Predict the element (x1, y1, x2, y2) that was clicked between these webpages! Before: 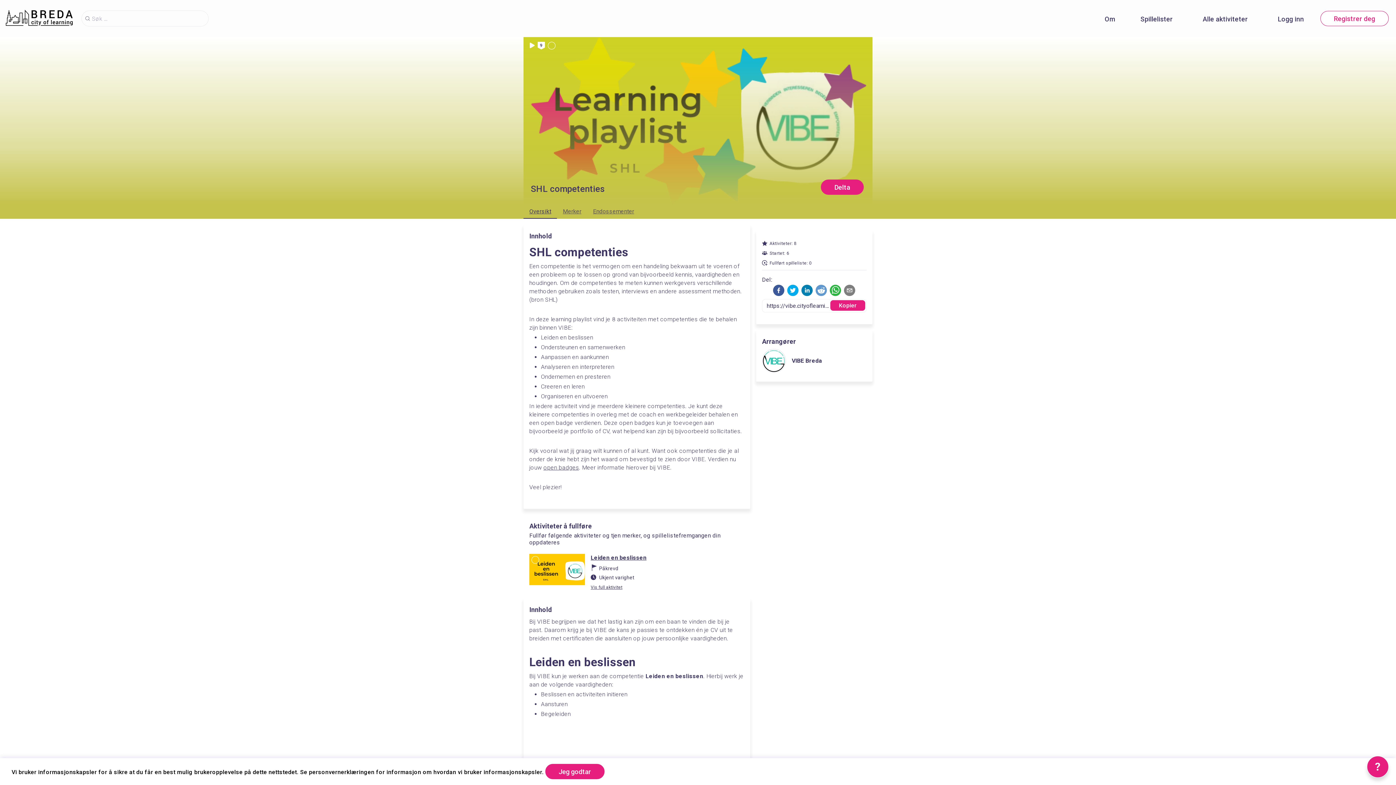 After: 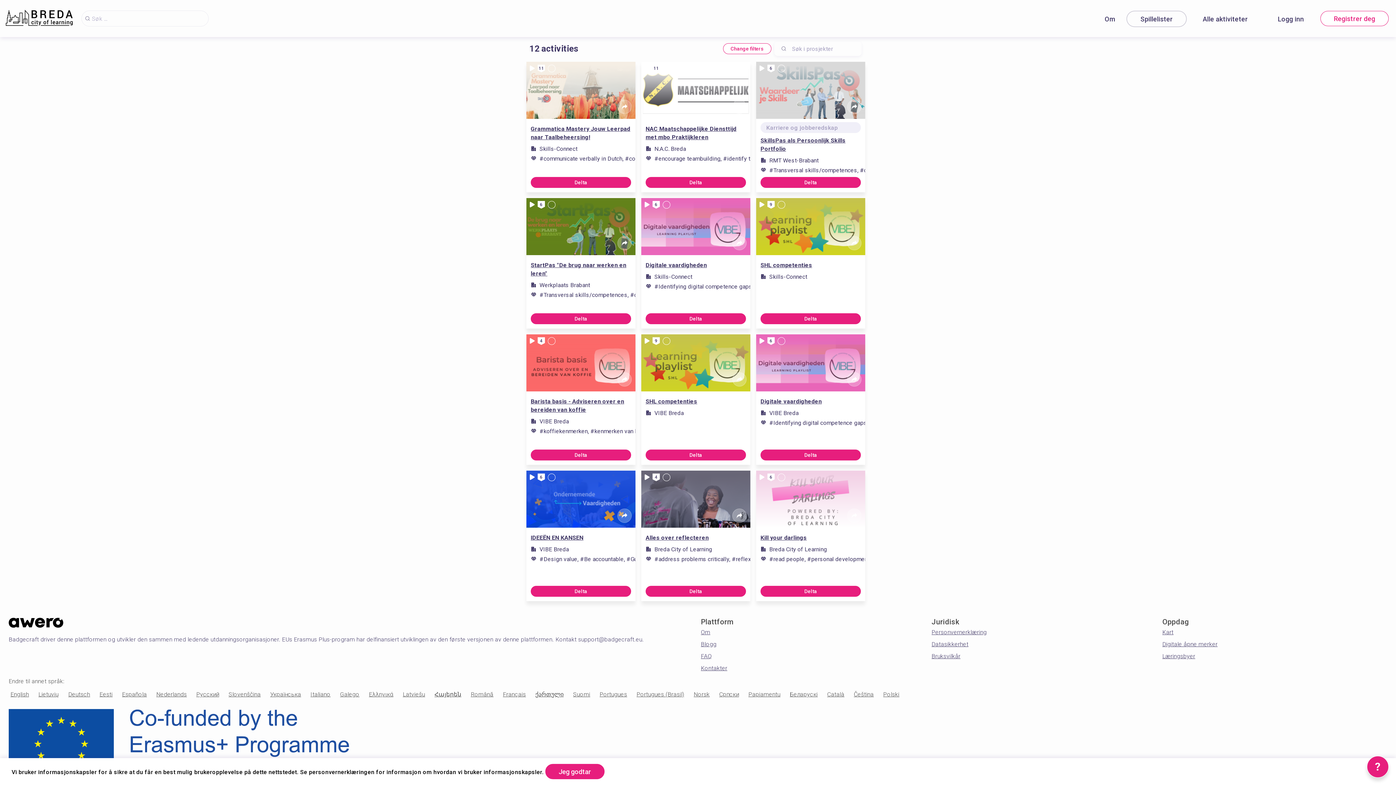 Action: bbox: (1127, 11, 1186, 26) label: Spillelister